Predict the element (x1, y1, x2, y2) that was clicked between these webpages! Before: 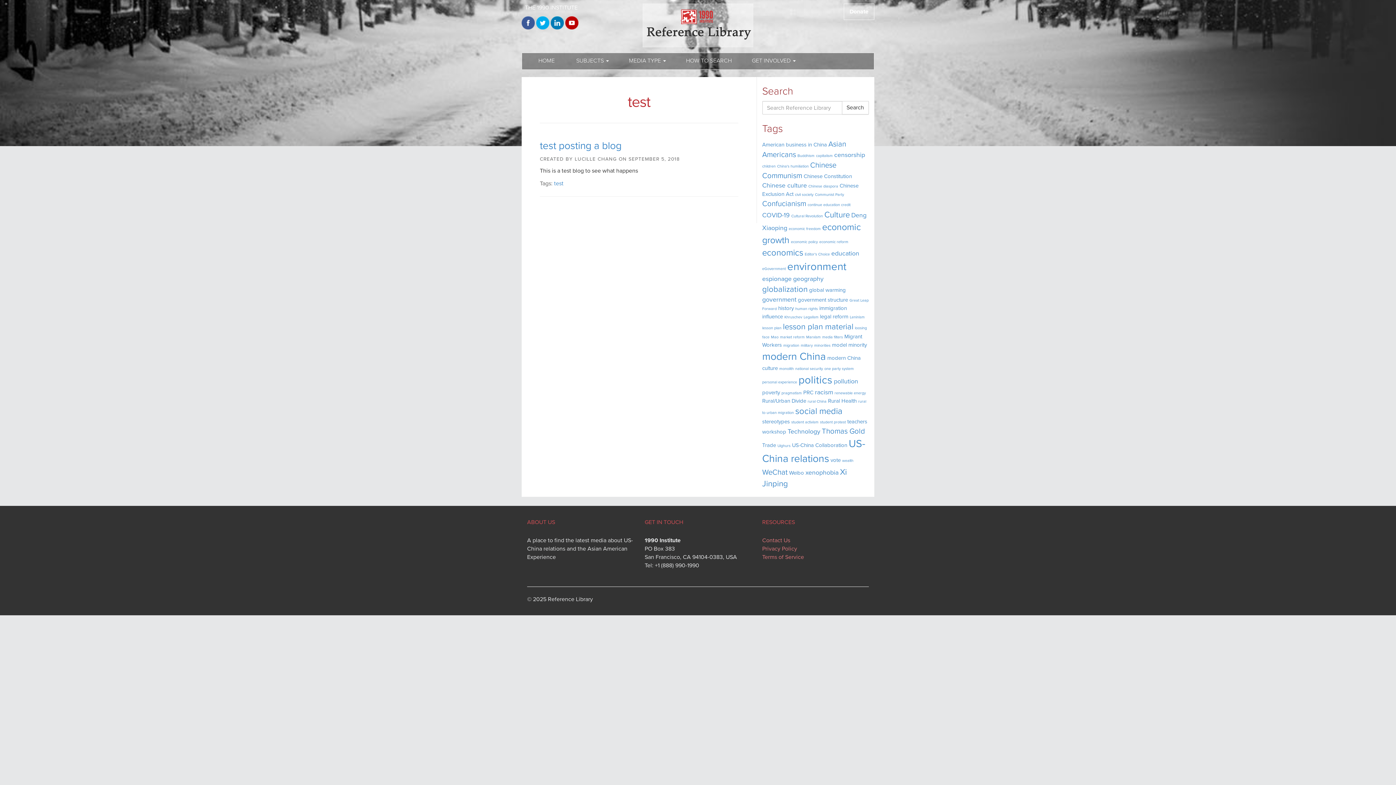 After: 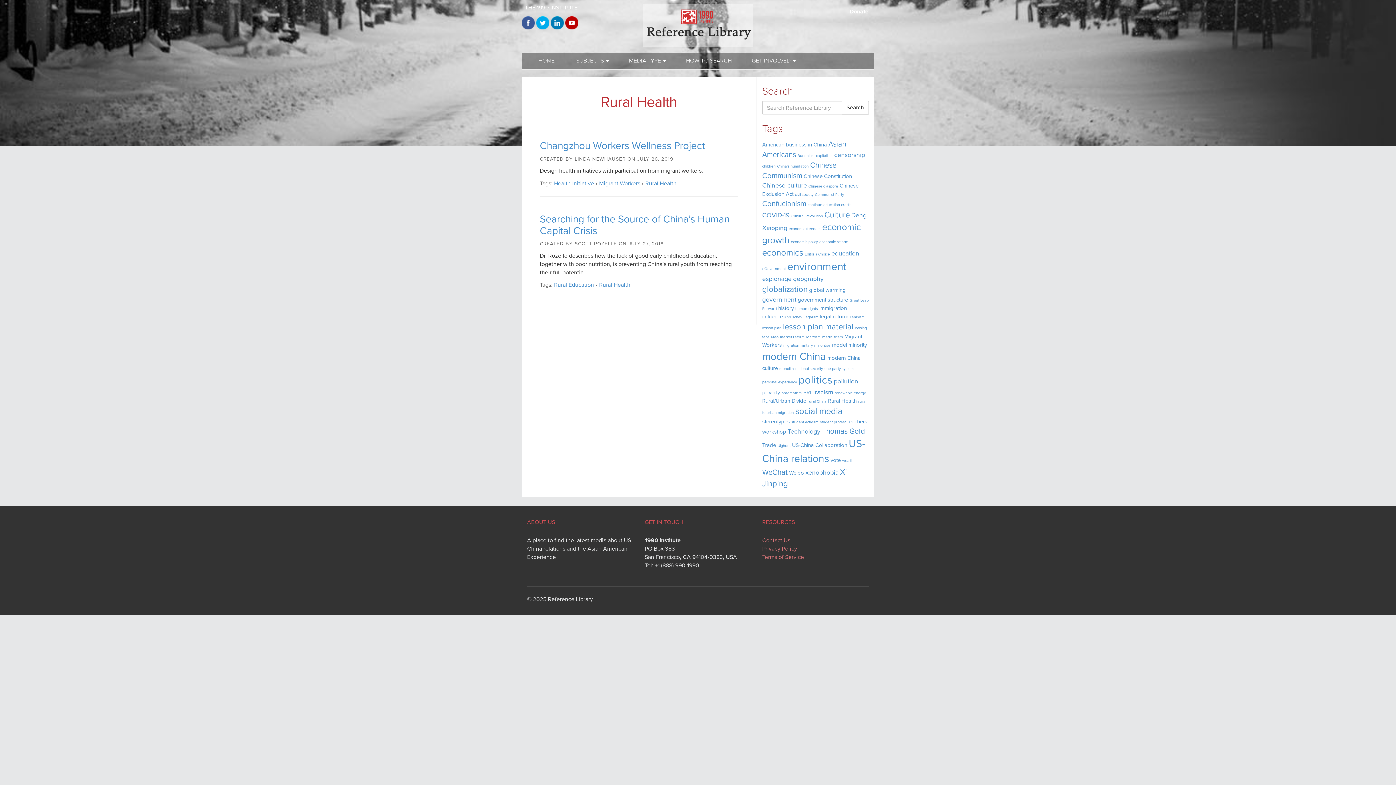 Action: bbox: (828, 397, 856, 404) label: Rural Health (2 items)